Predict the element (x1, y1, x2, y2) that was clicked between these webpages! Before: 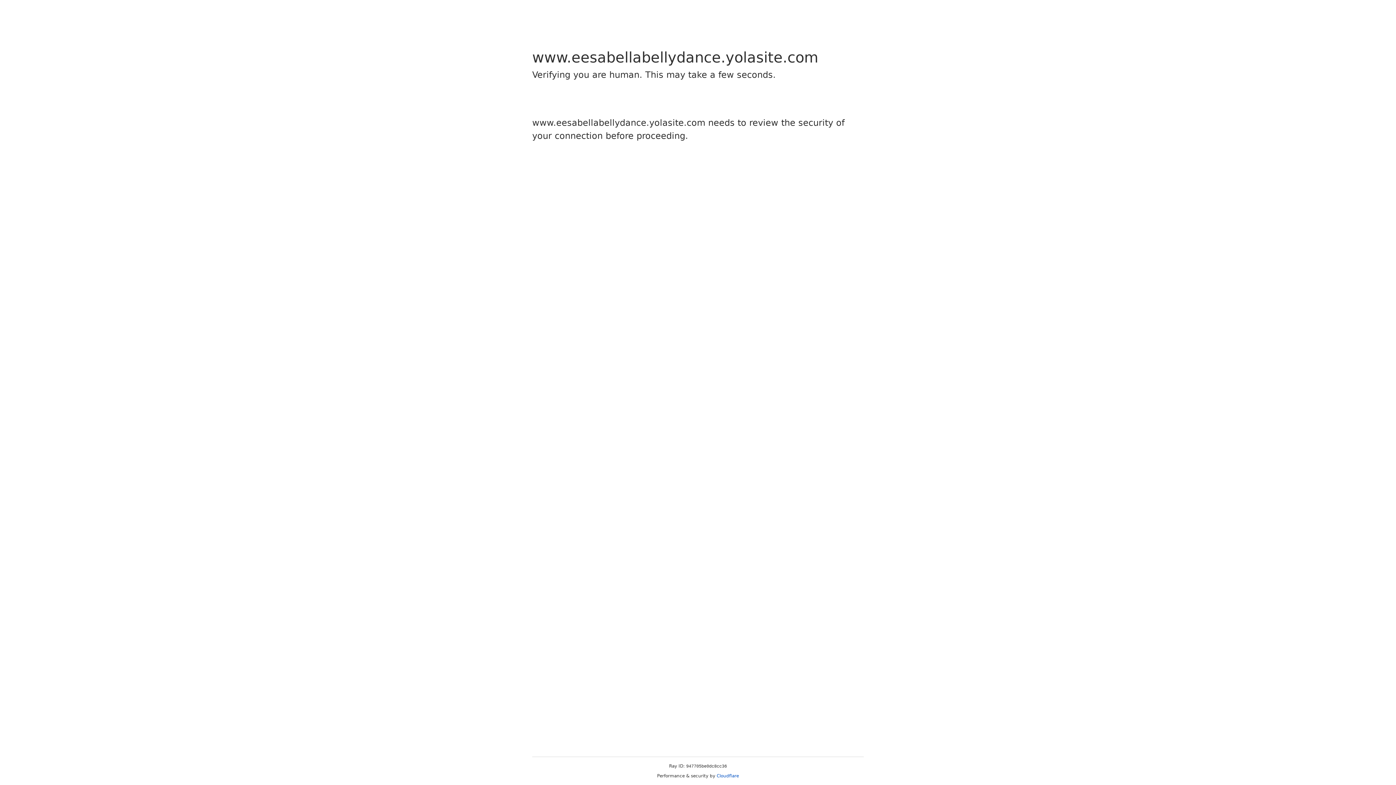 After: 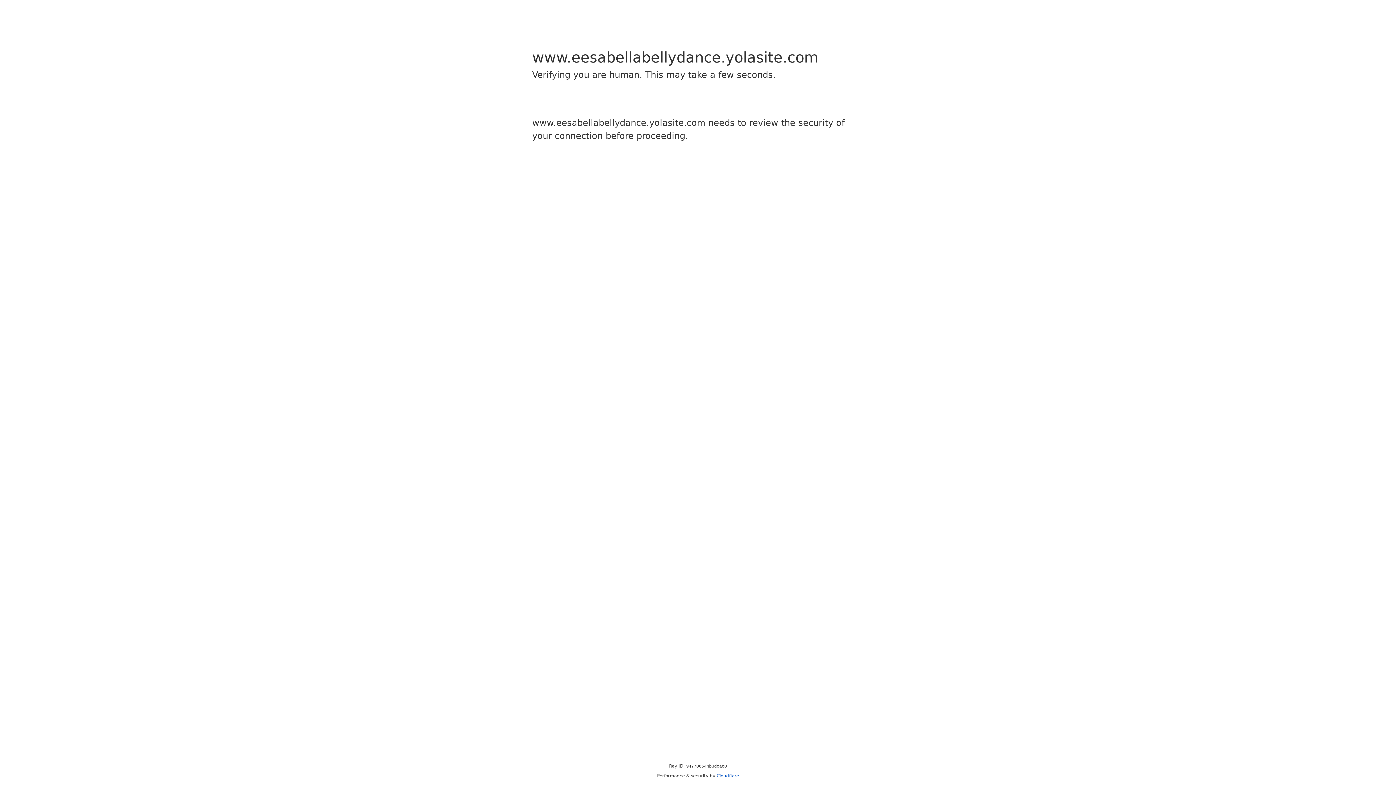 Action: bbox: (716, 773, 739, 778) label: Cloudflare